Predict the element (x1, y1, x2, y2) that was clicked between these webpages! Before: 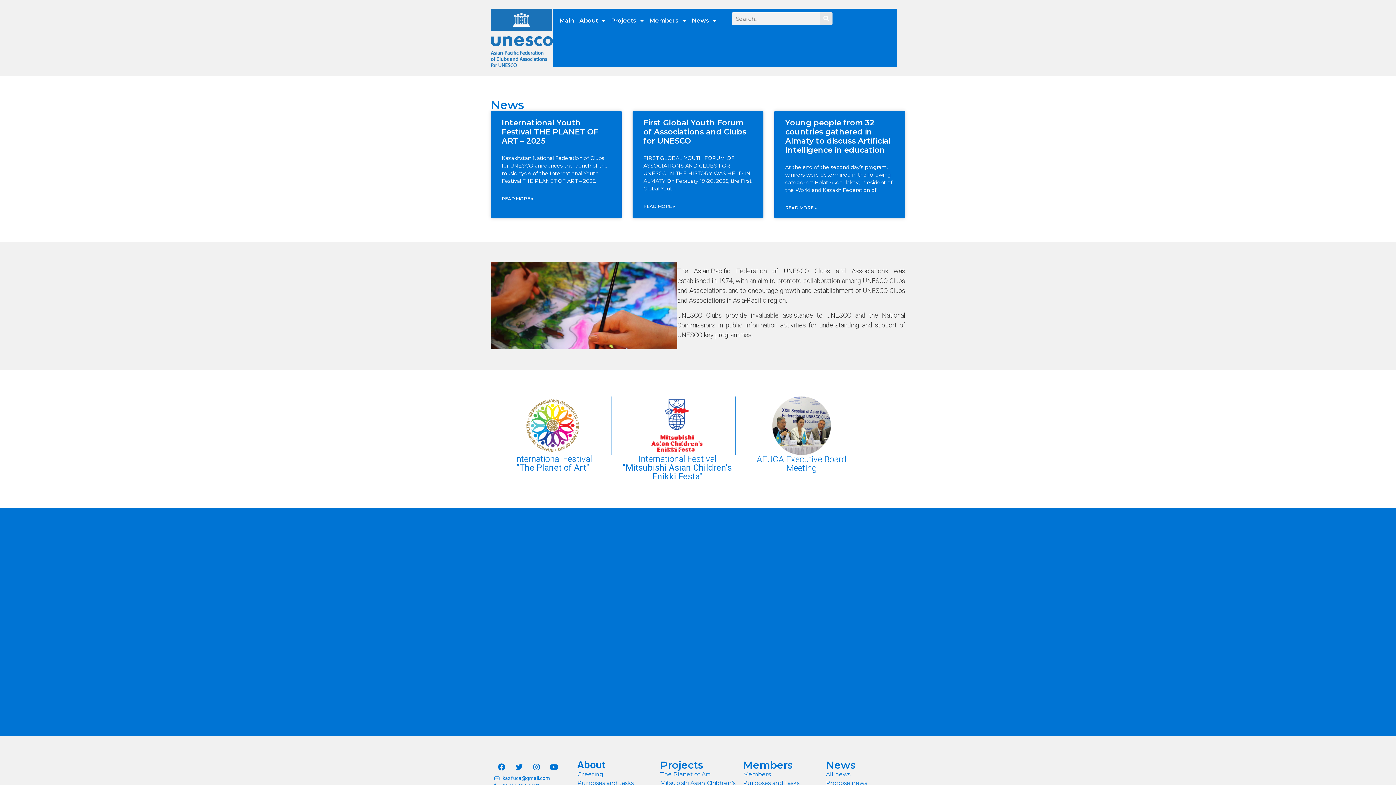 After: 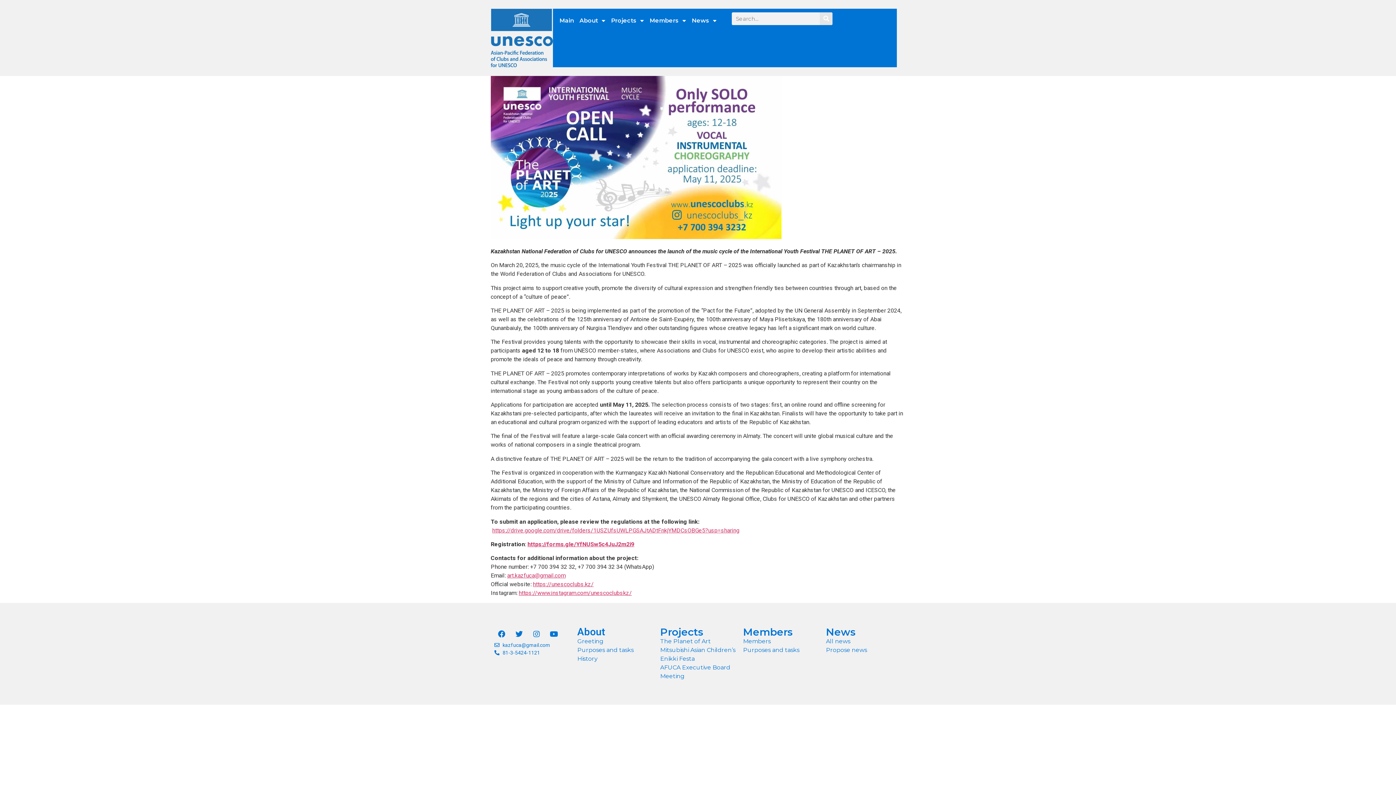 Action: bbox: (501, 118, 598, 145) label: International Youth Festival THE PLANET OF ART – 2025